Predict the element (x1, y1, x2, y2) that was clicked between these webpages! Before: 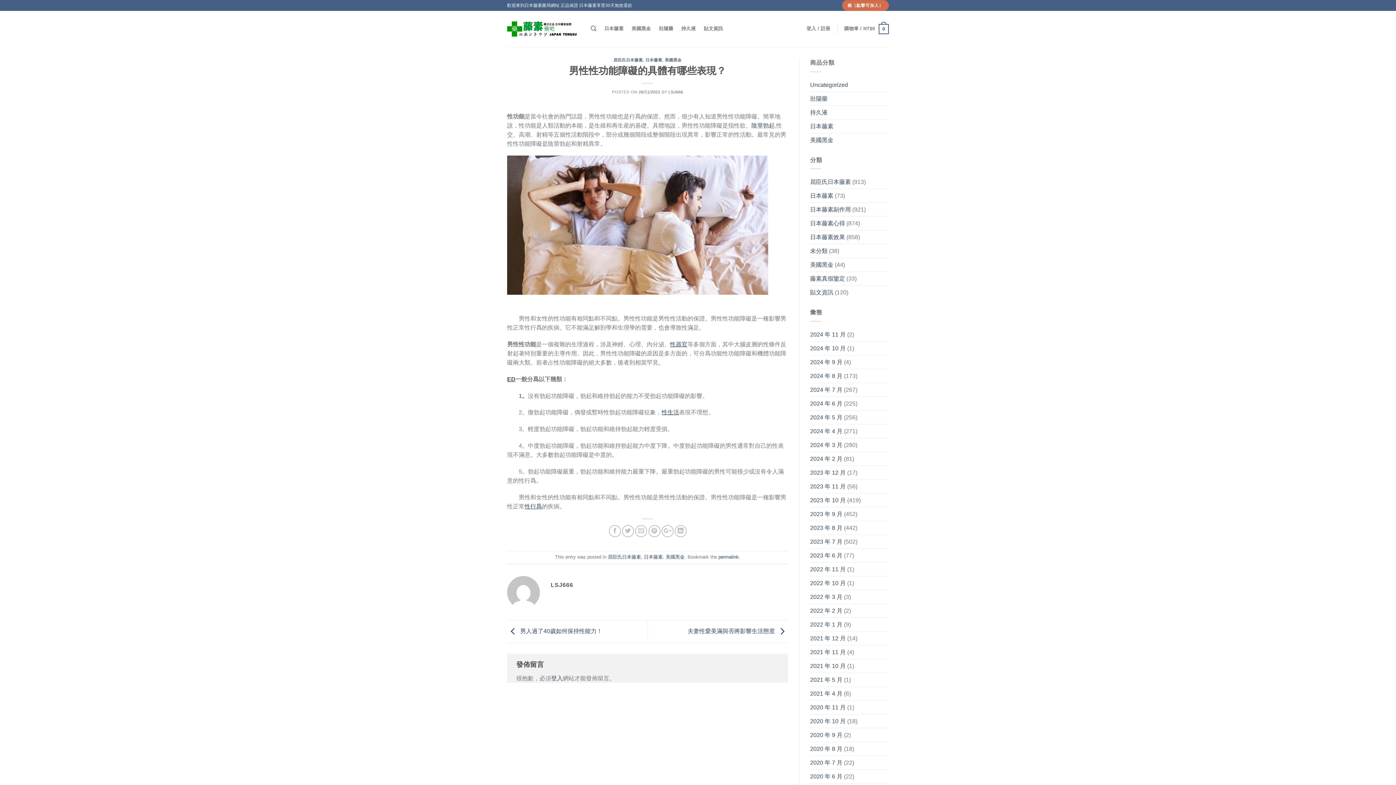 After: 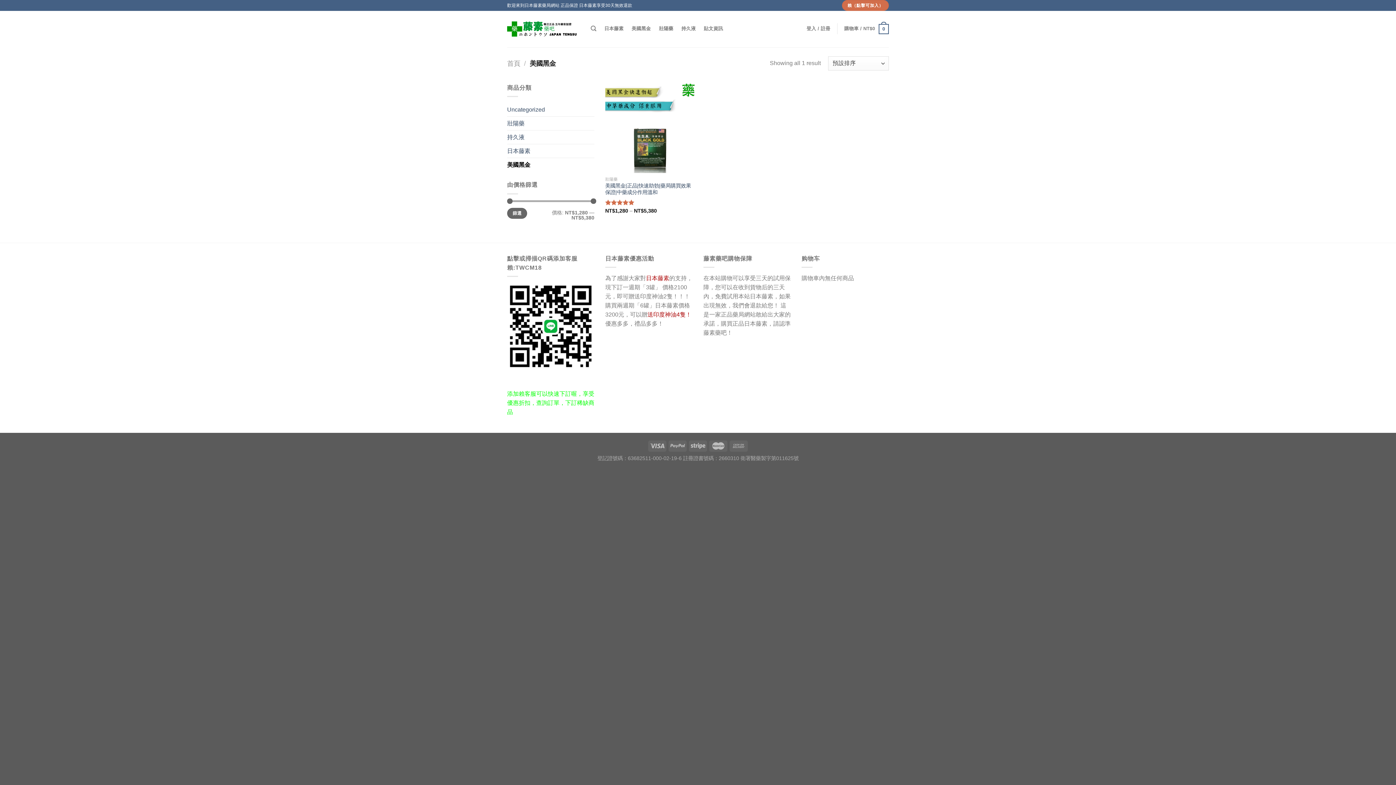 Action: bbox: (810, 133, 889, 146) label: 美國黑金